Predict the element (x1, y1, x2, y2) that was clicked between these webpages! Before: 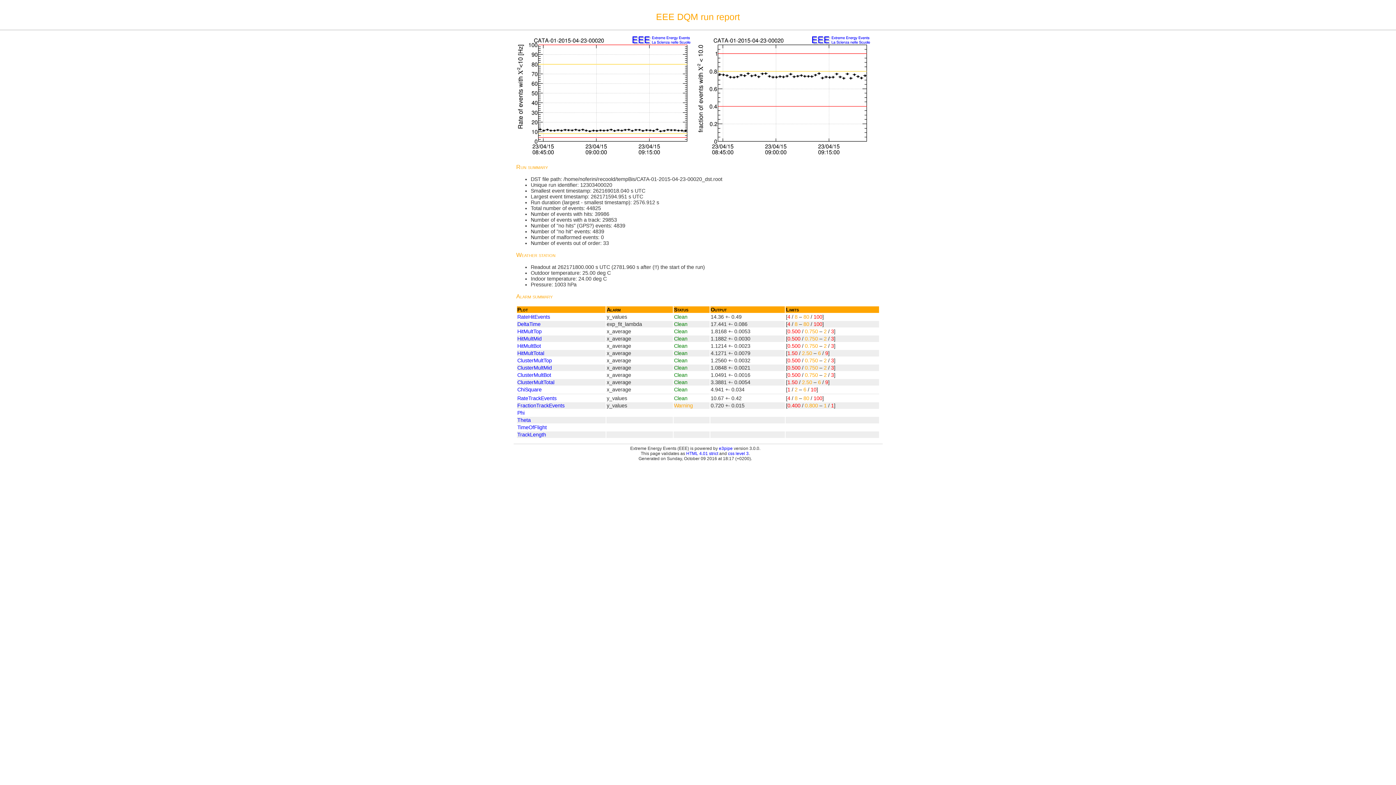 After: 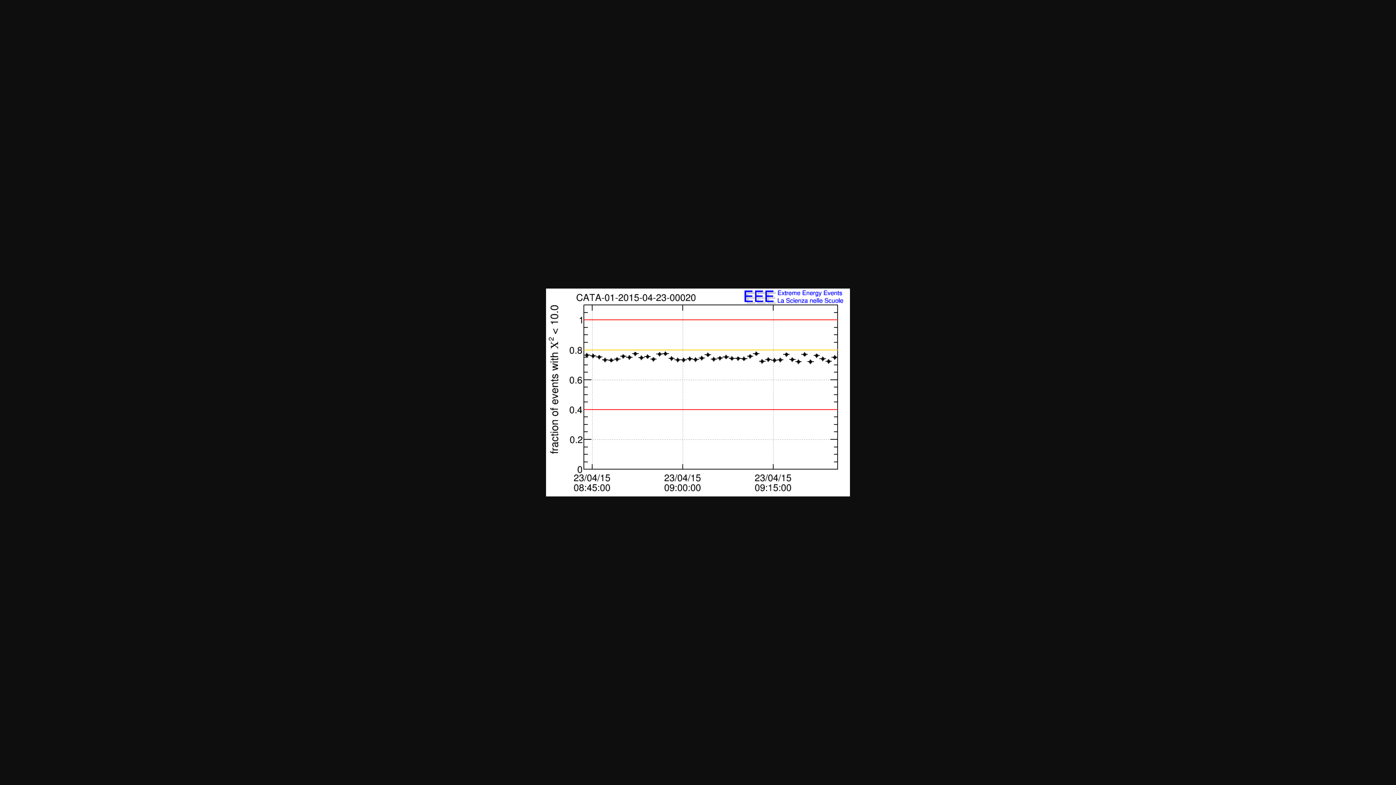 Action: label: FractionTrackEvents bbox: (517, 402, 564, 408)